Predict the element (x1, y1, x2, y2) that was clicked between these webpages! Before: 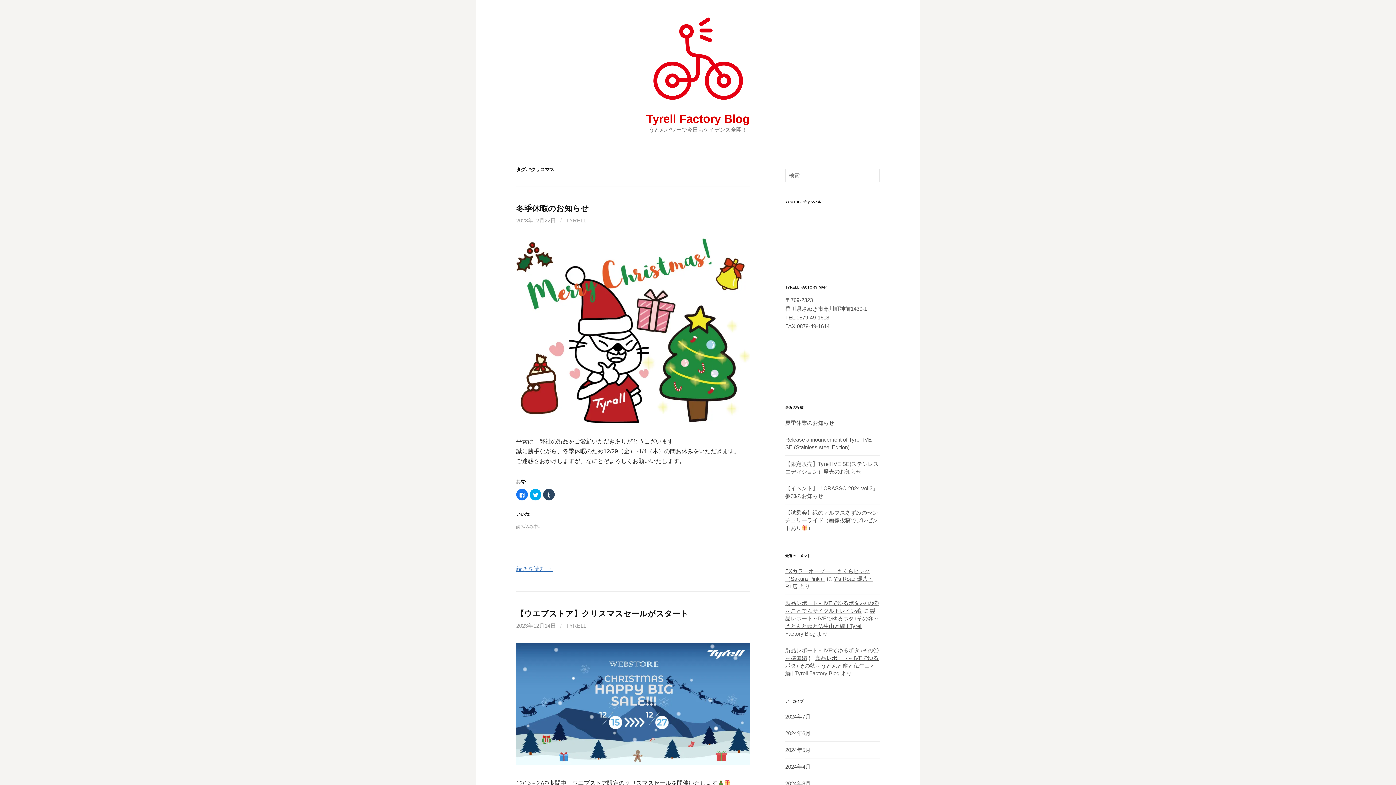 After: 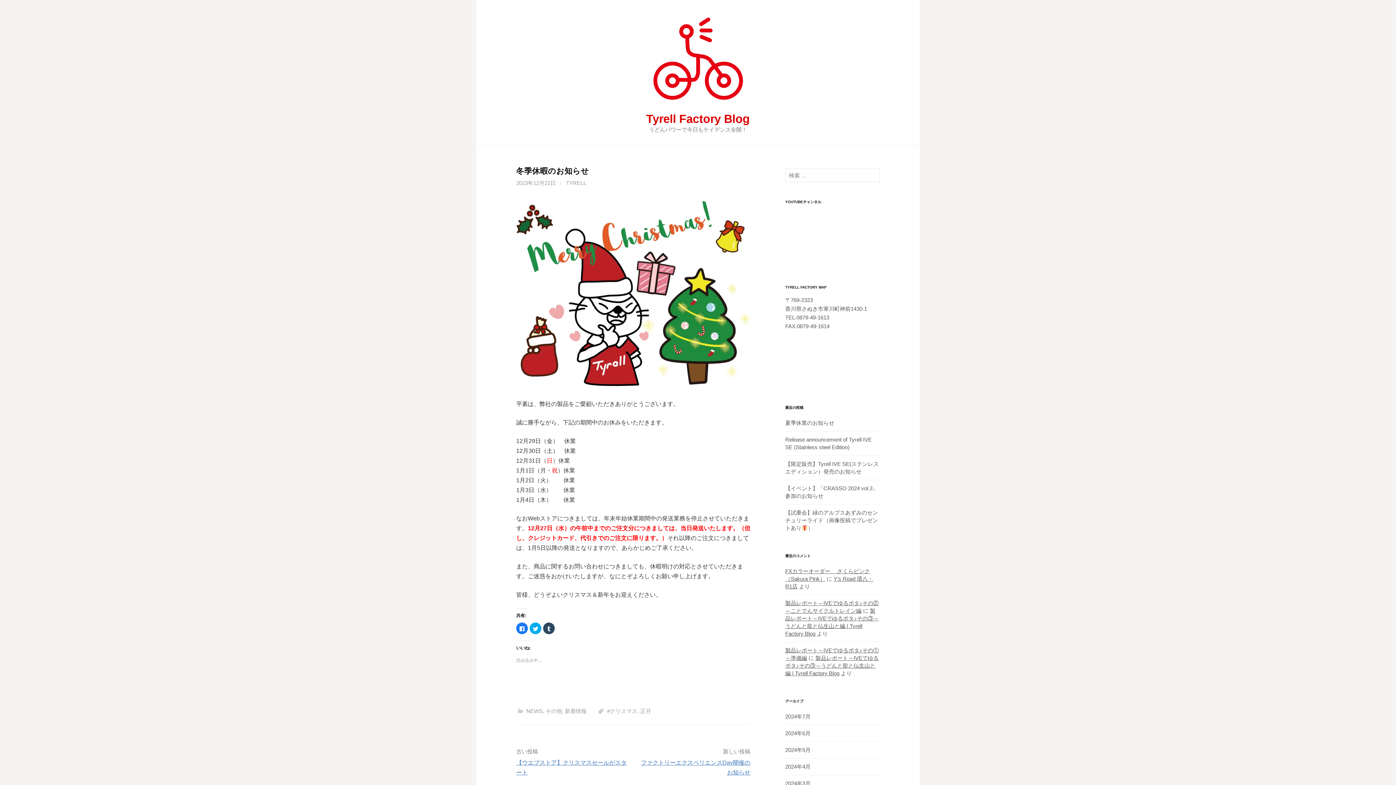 Action: label: 続きを読む → bbox: (516, 566, 552, 572)